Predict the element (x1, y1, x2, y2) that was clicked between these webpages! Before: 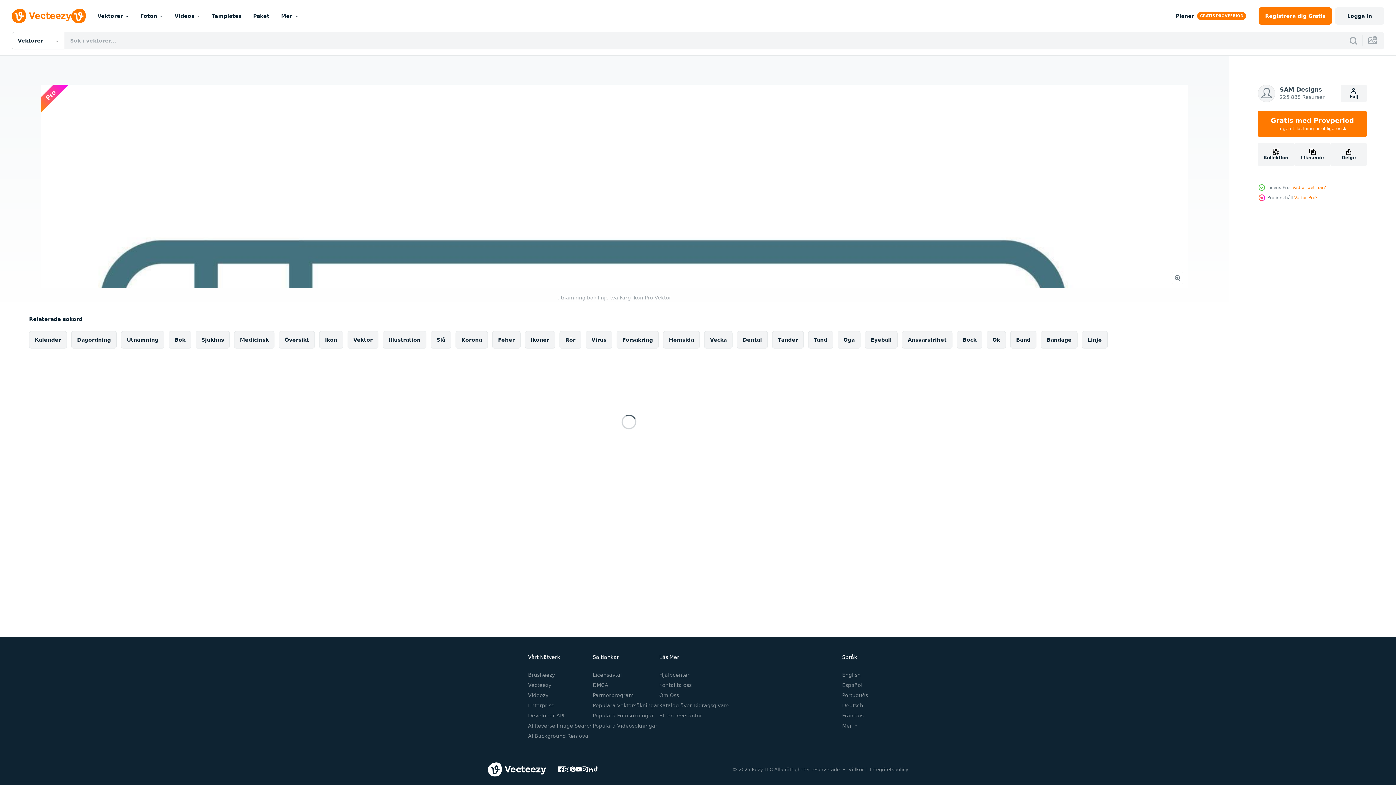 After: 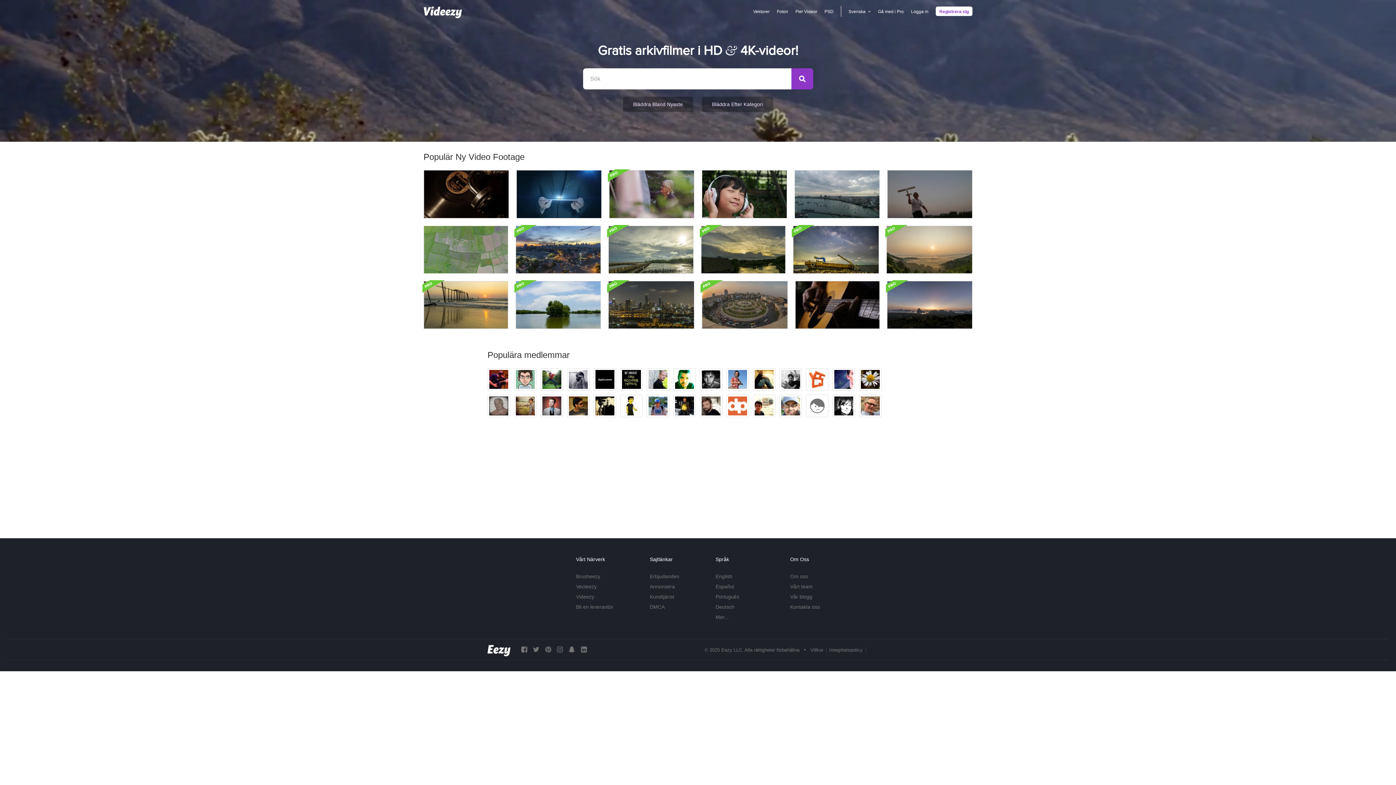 Action: bbox: (528, 692, 548, 698) label: Videezy